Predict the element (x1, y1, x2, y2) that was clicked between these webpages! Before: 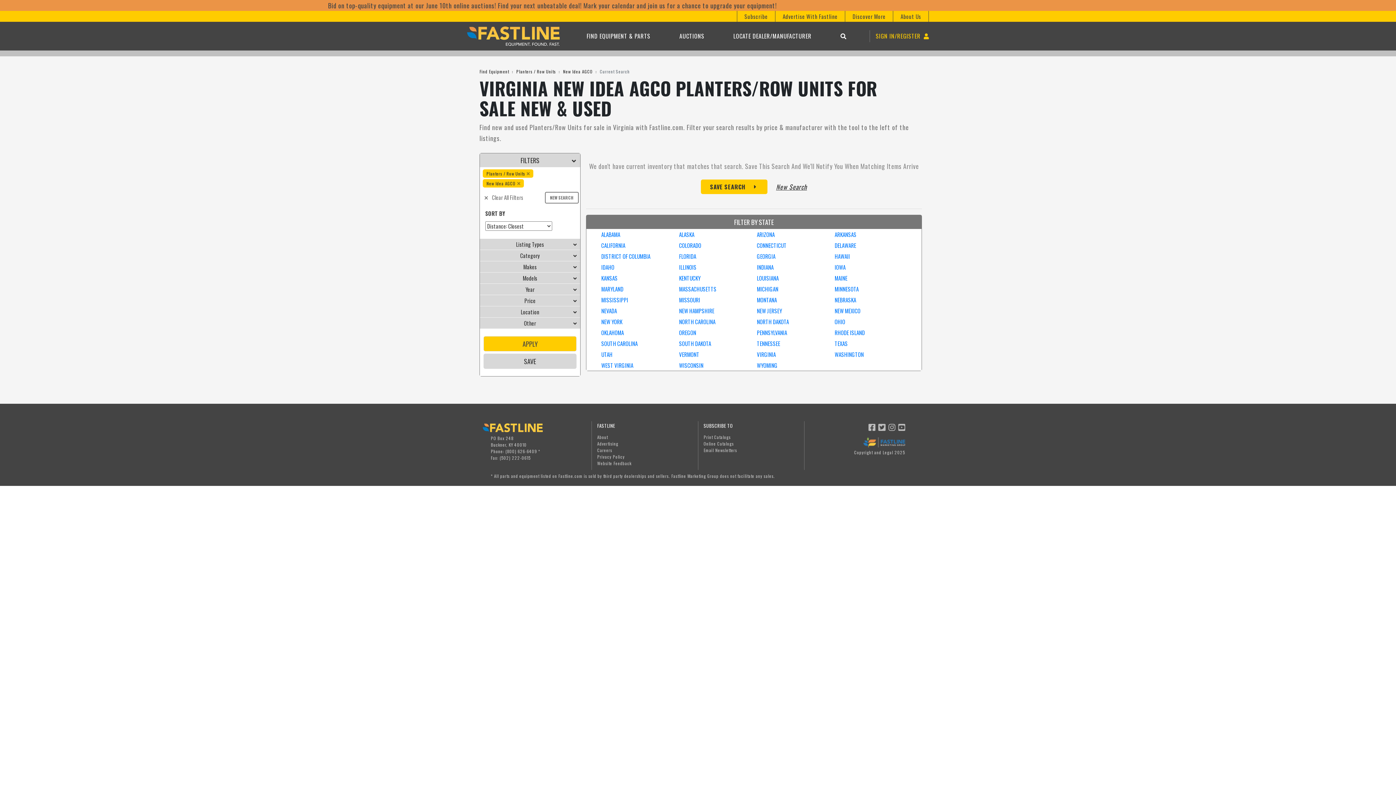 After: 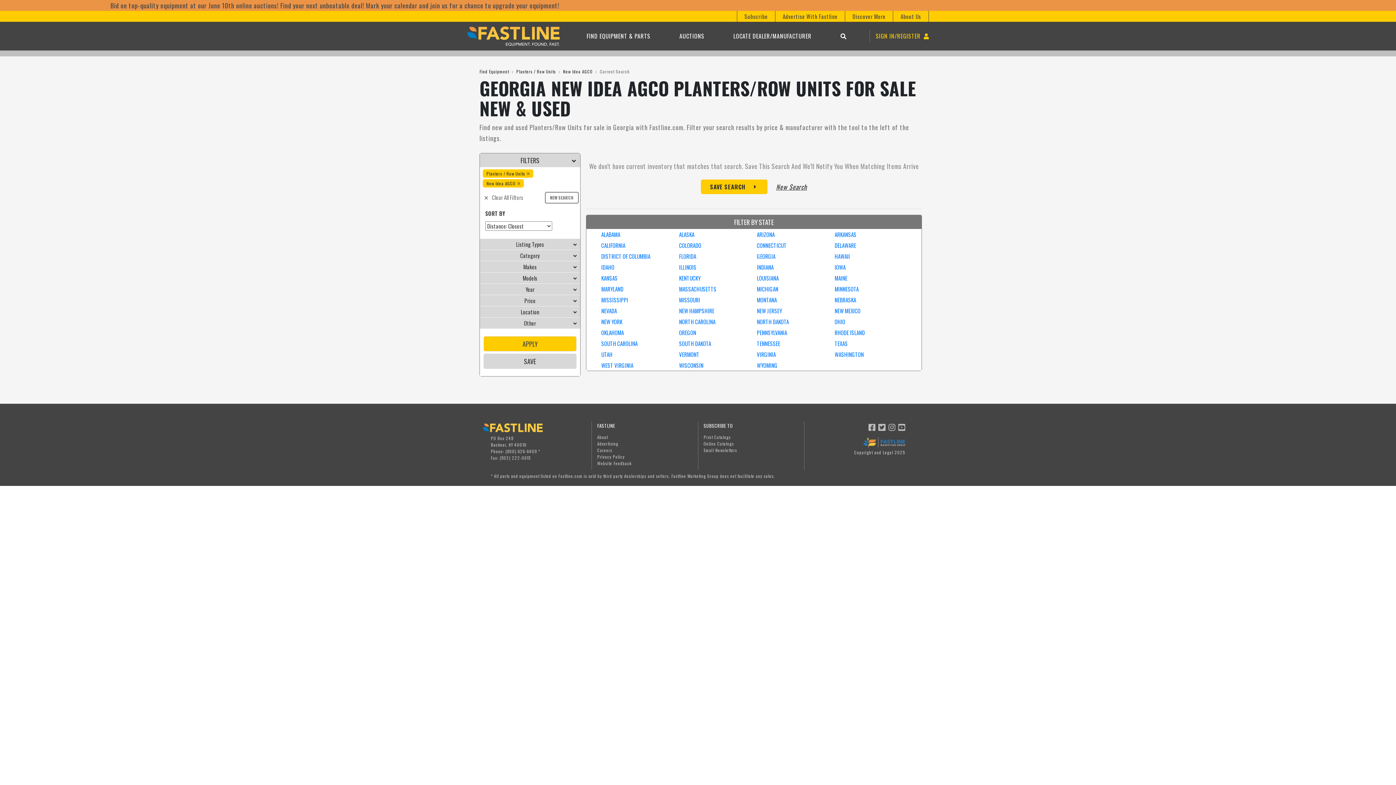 Action: bbox: (757, 252, 775, 260) label: GEORGIA